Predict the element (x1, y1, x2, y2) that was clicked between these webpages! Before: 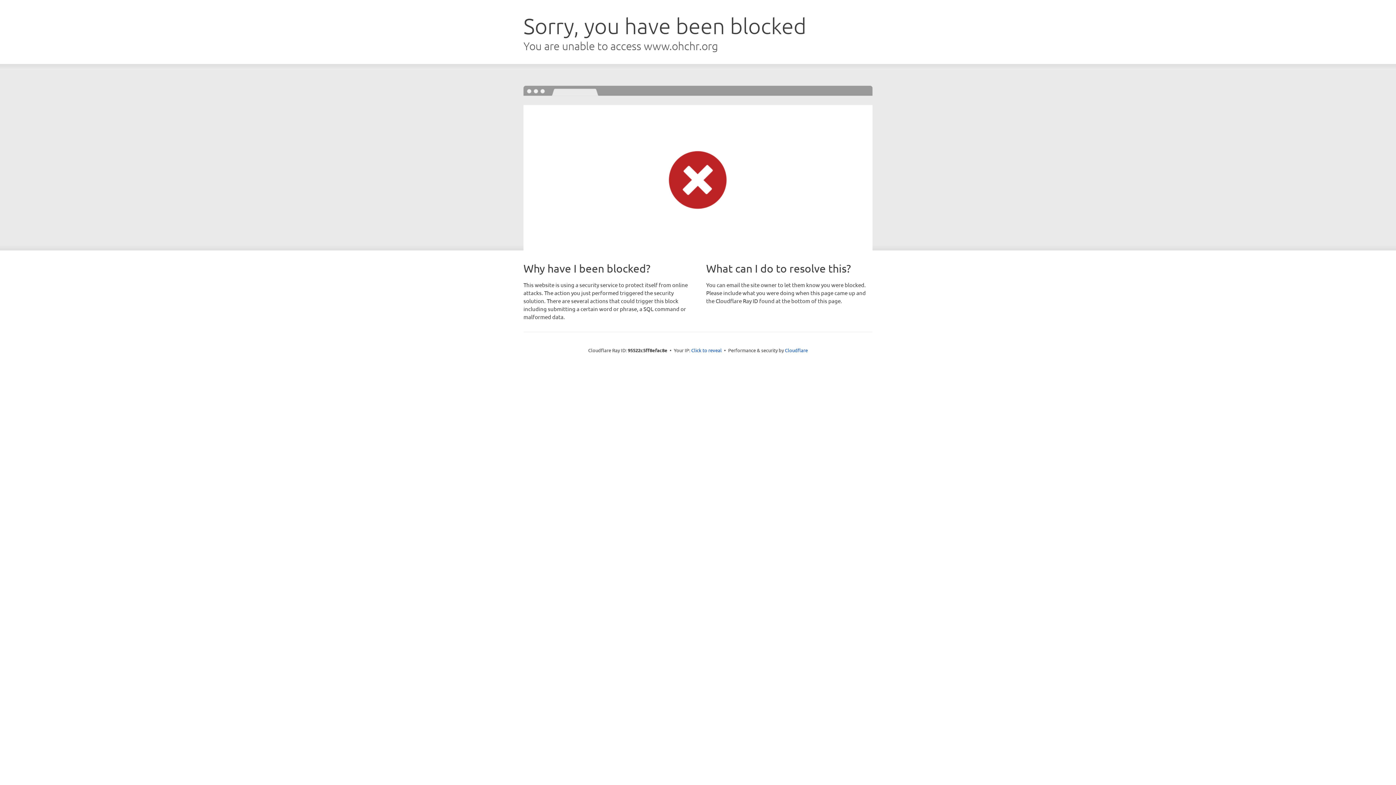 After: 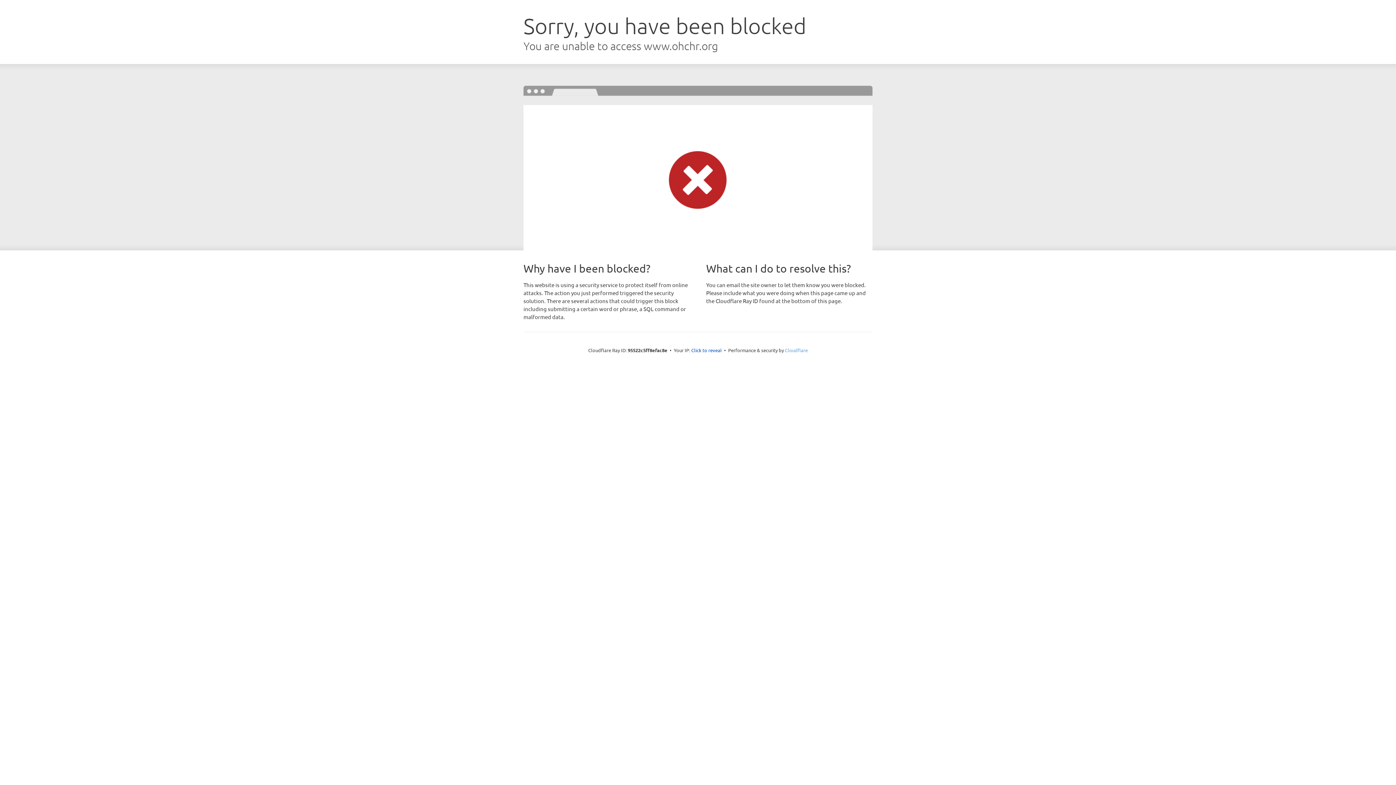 Action: bbox: (785, 347, 808, 353) label: Cloudflare